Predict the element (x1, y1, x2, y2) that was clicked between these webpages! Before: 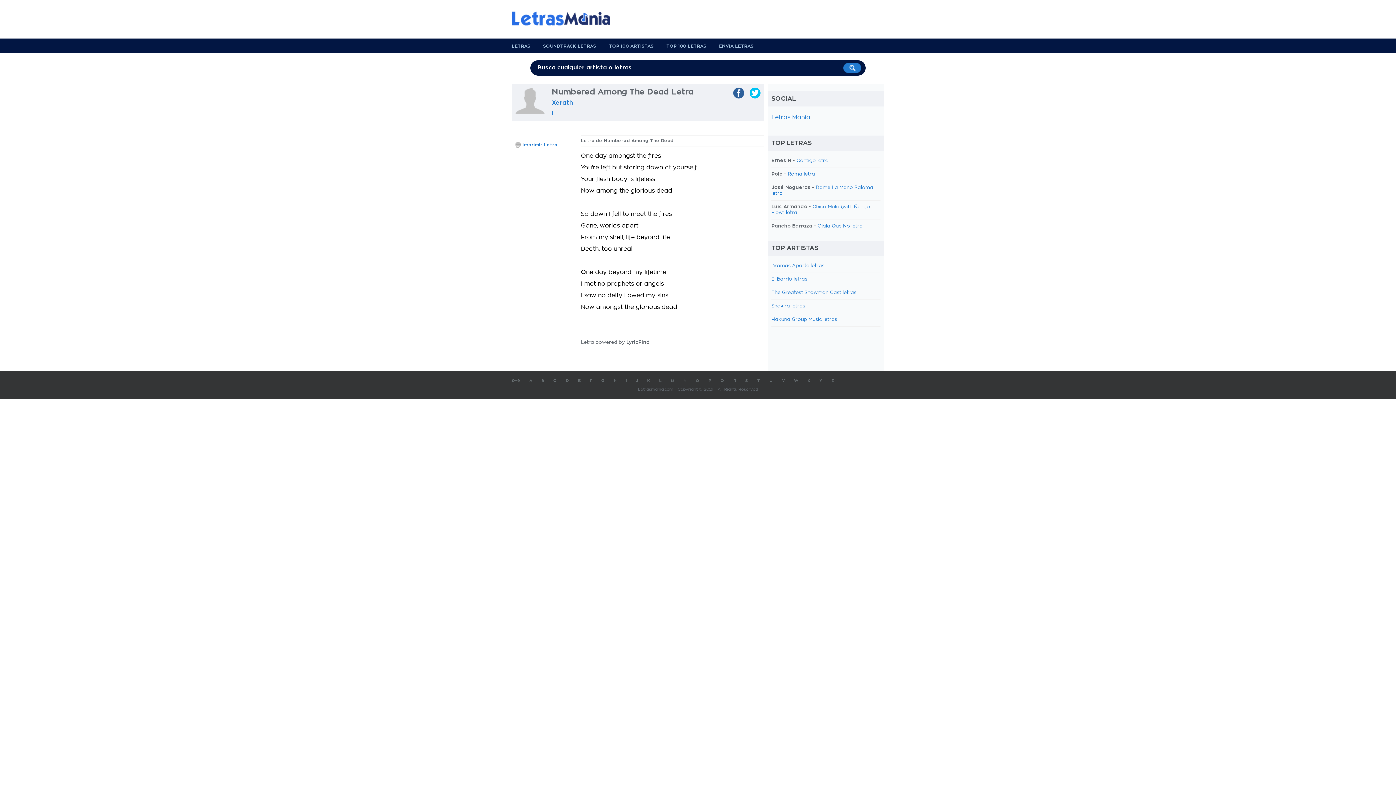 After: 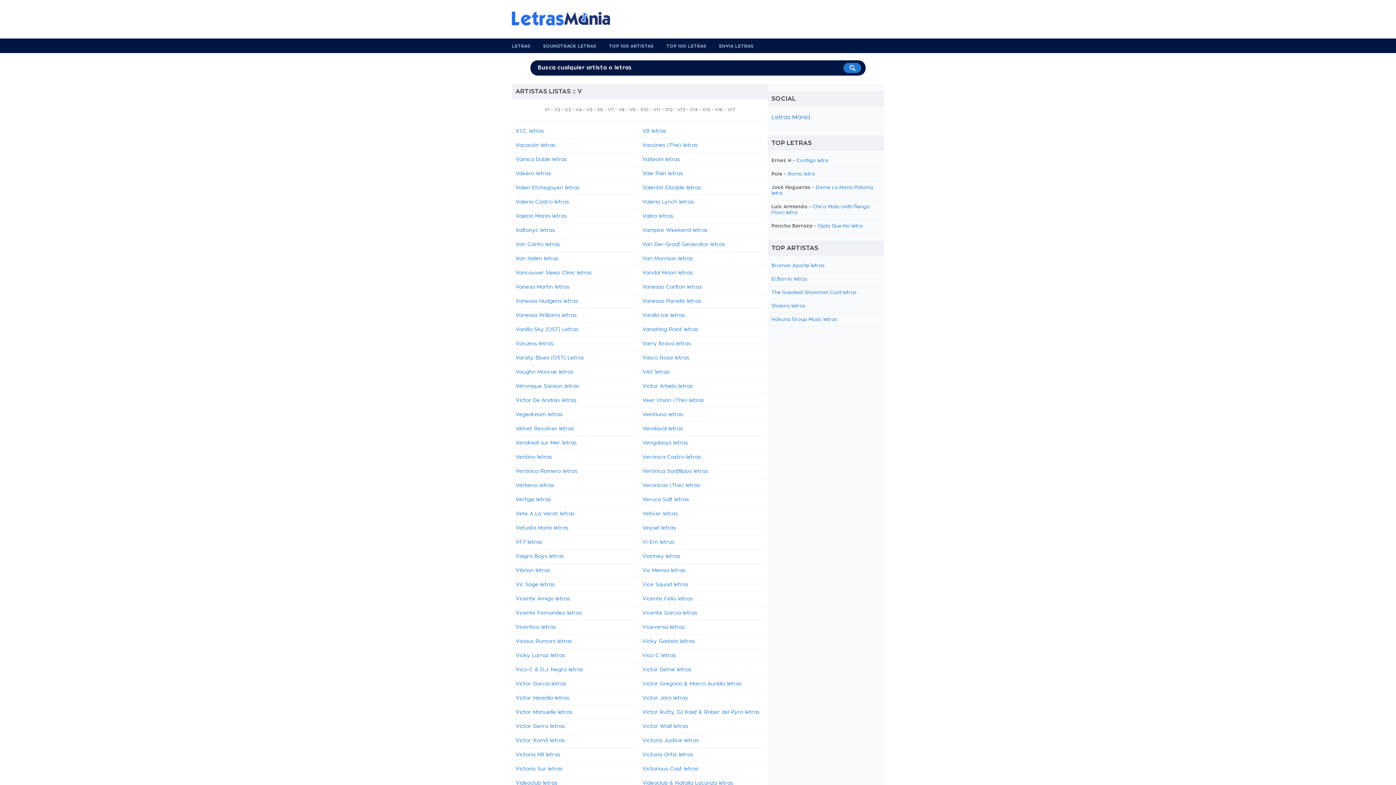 Action: bbox: (782, 378, 785, 382) label: V